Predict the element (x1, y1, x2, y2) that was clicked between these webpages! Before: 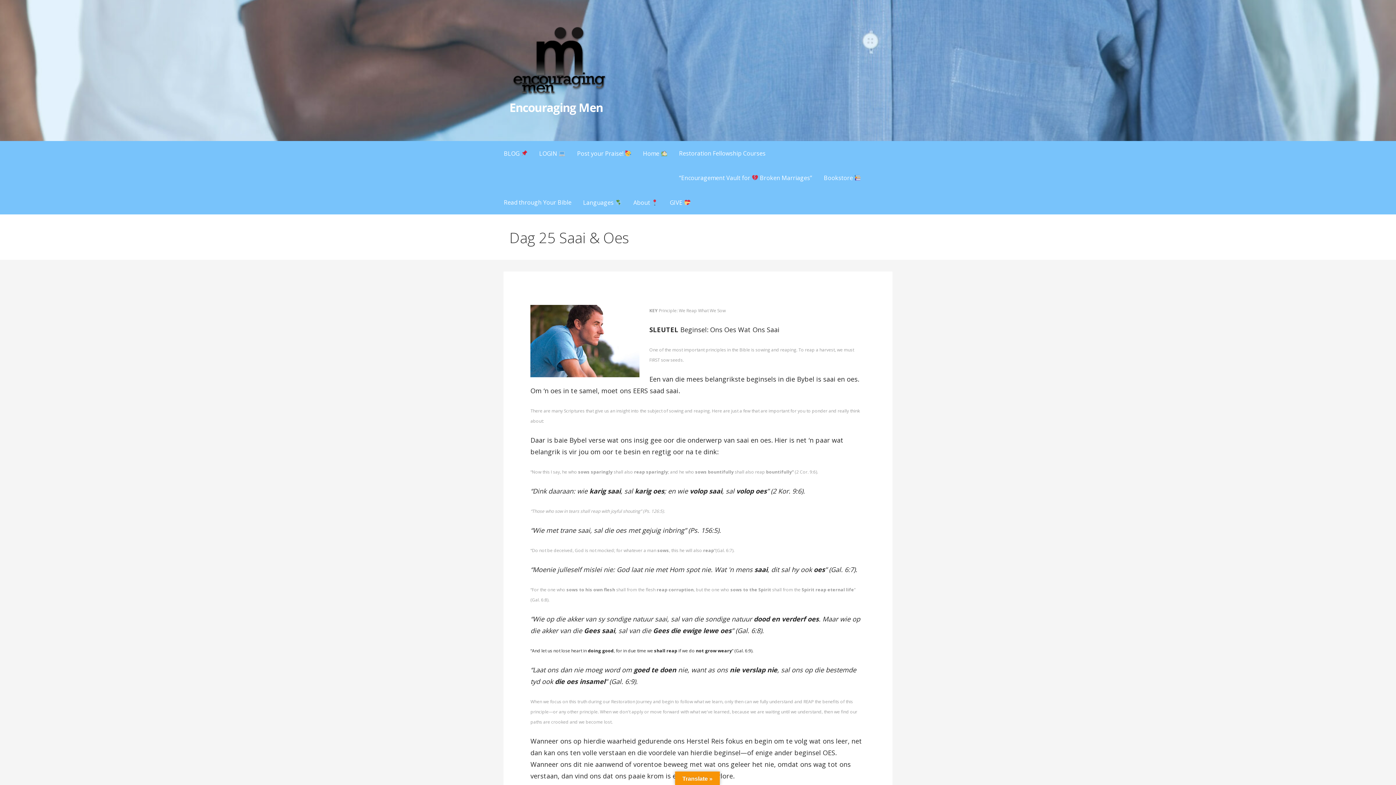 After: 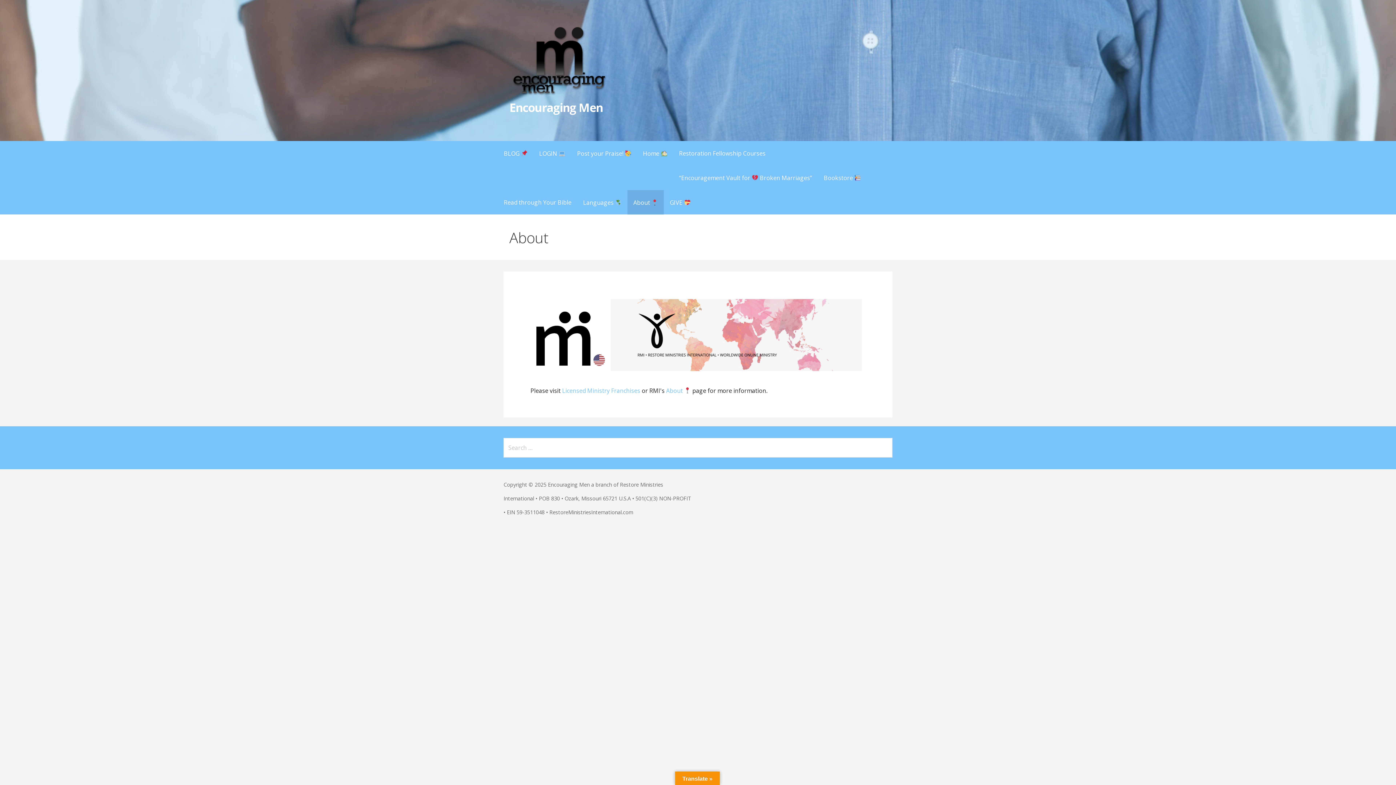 Action: label: About  bbox: (627, 190, 664, 214)